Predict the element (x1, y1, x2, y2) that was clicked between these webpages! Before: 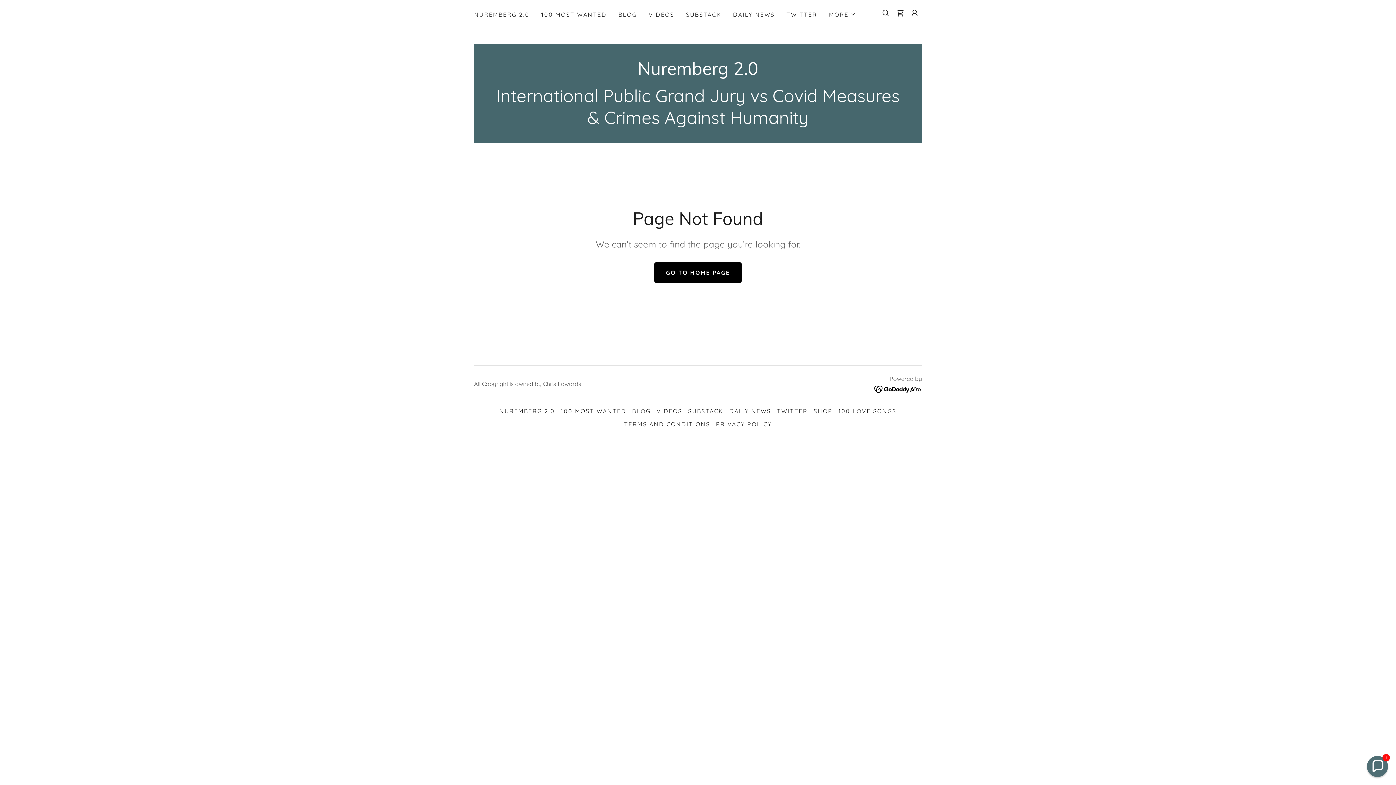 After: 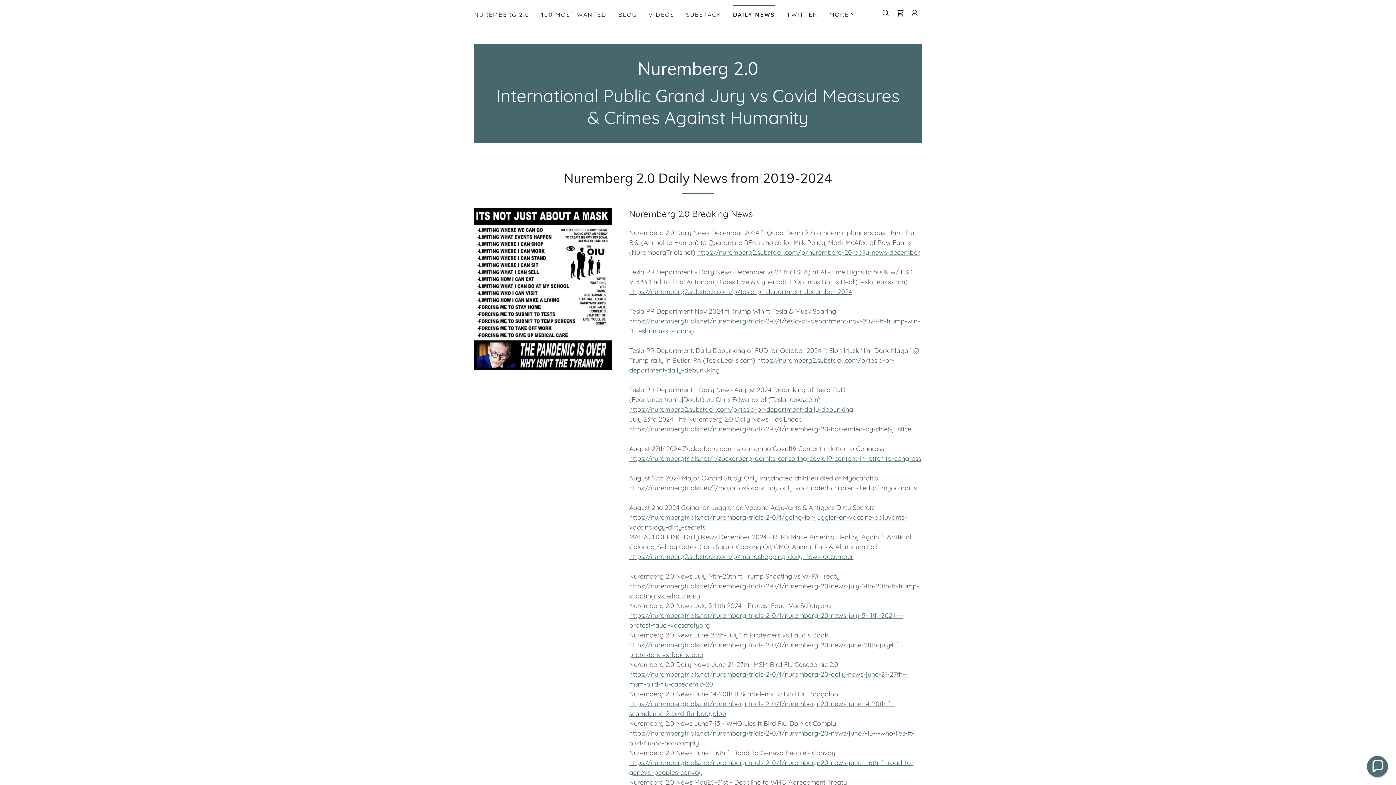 Action: bbox: (731, 8, 777, 21) label: DAILY NEWS